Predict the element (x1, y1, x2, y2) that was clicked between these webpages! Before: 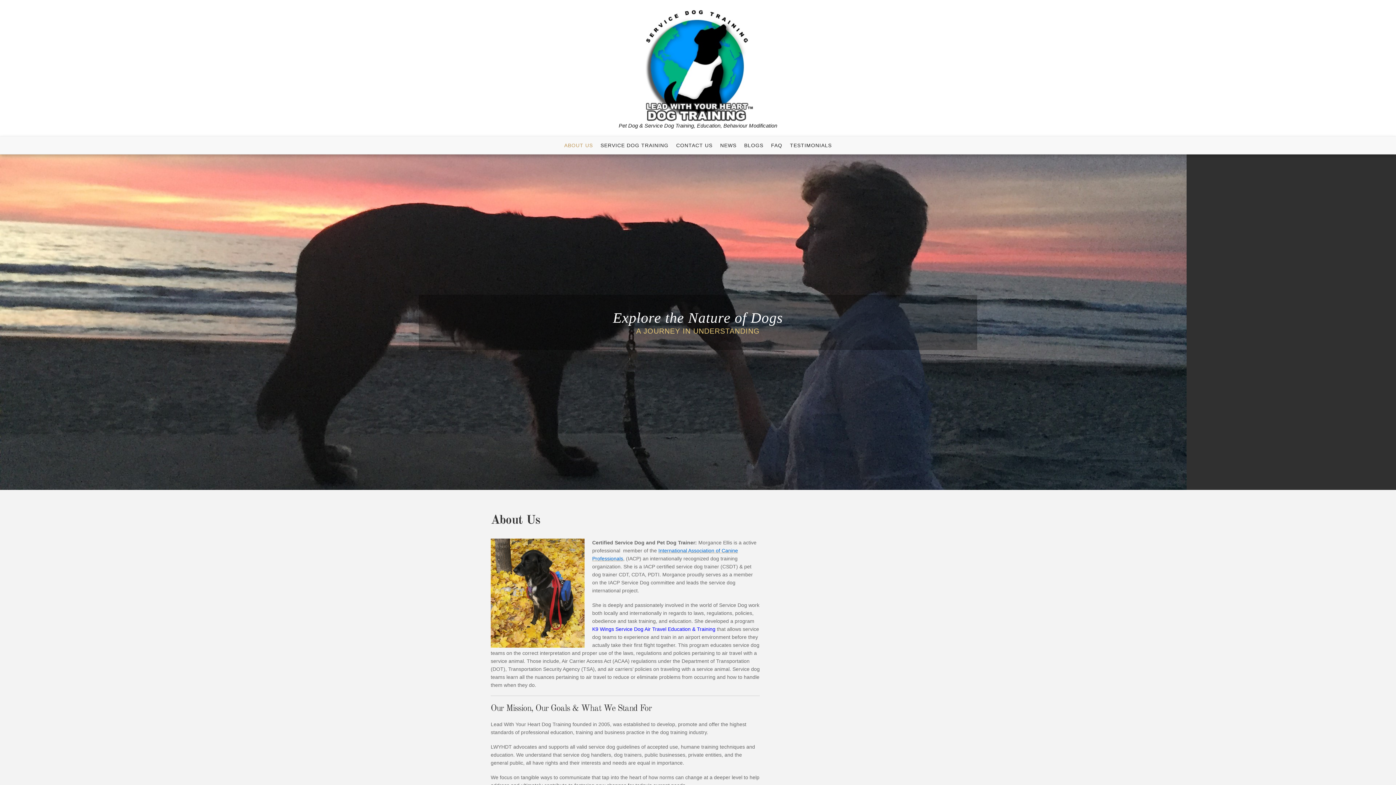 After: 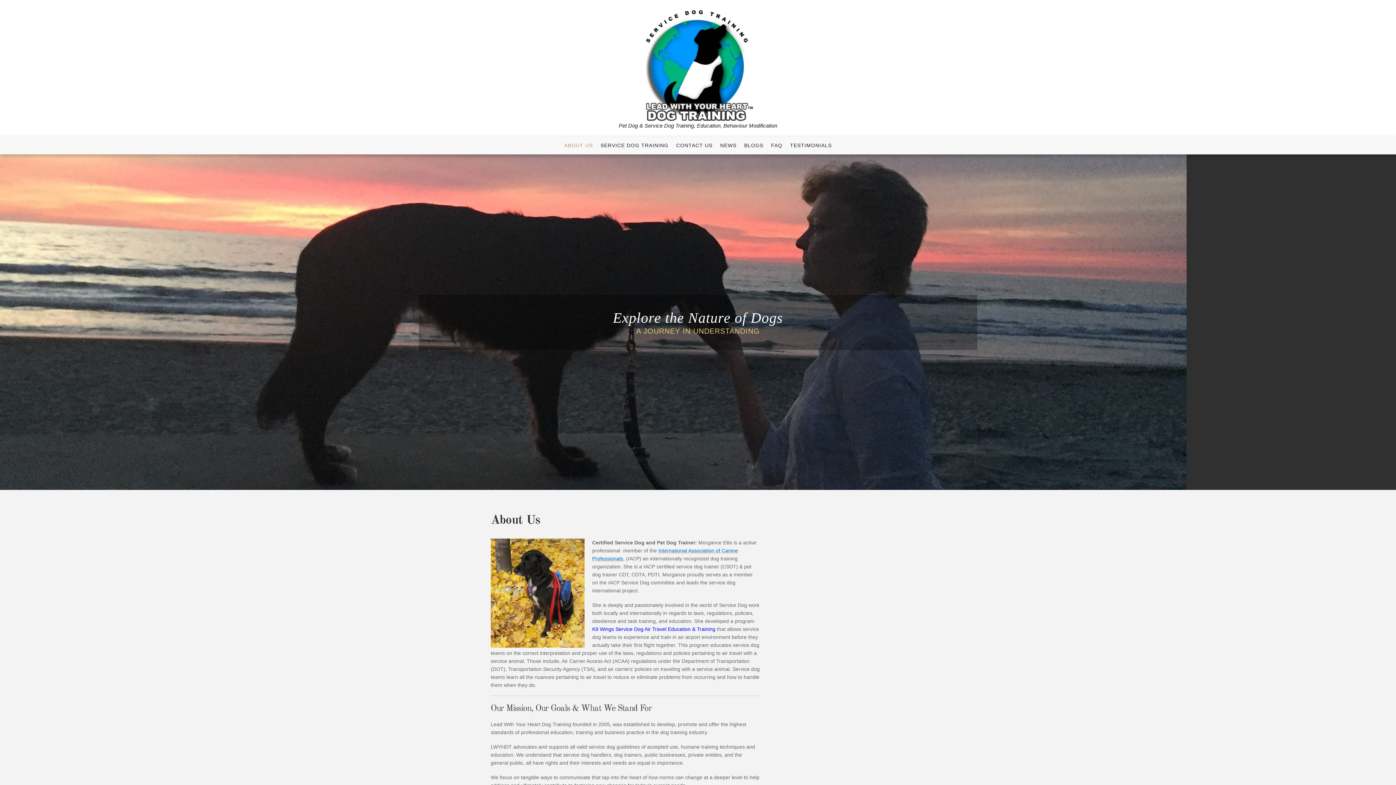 Action: label: ABOUT US bbox: (561, 136, 596, 154)